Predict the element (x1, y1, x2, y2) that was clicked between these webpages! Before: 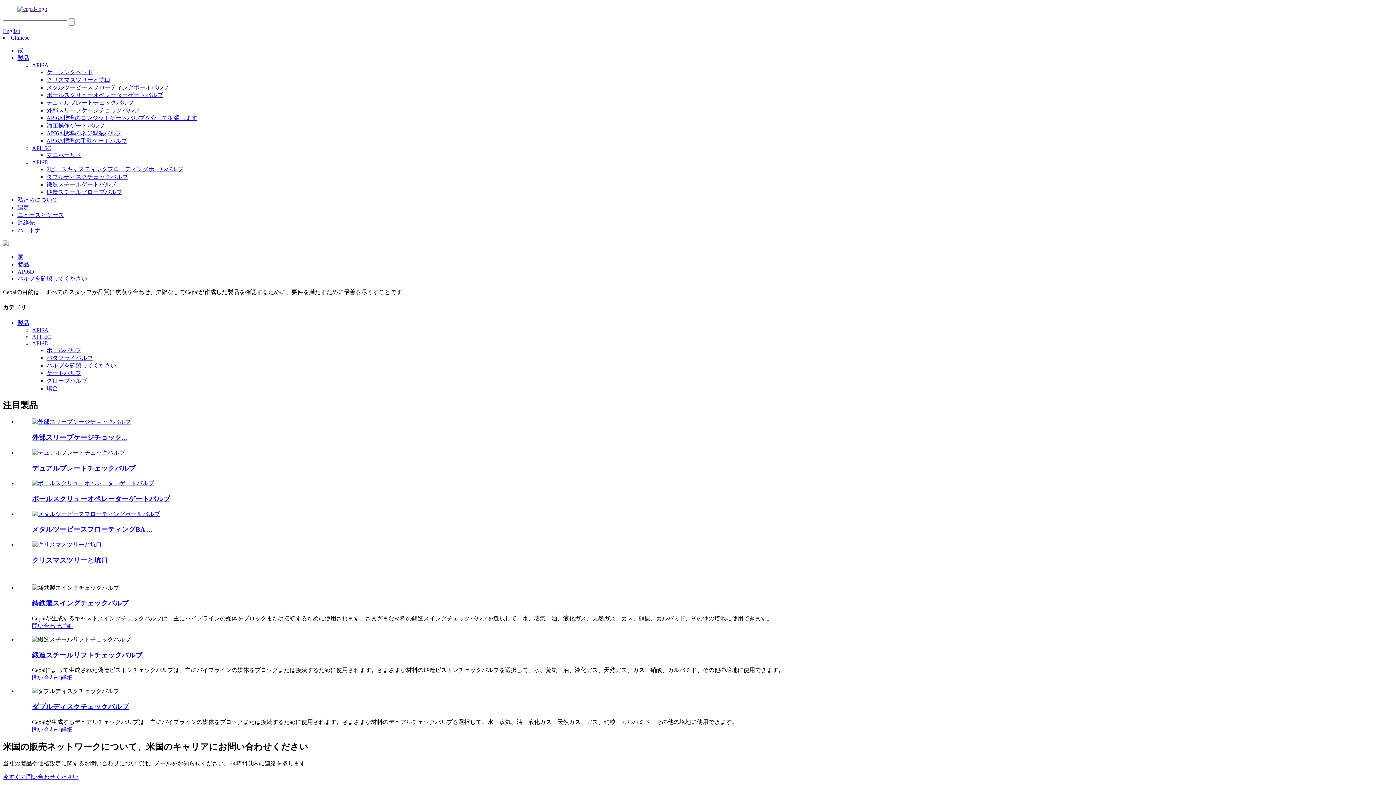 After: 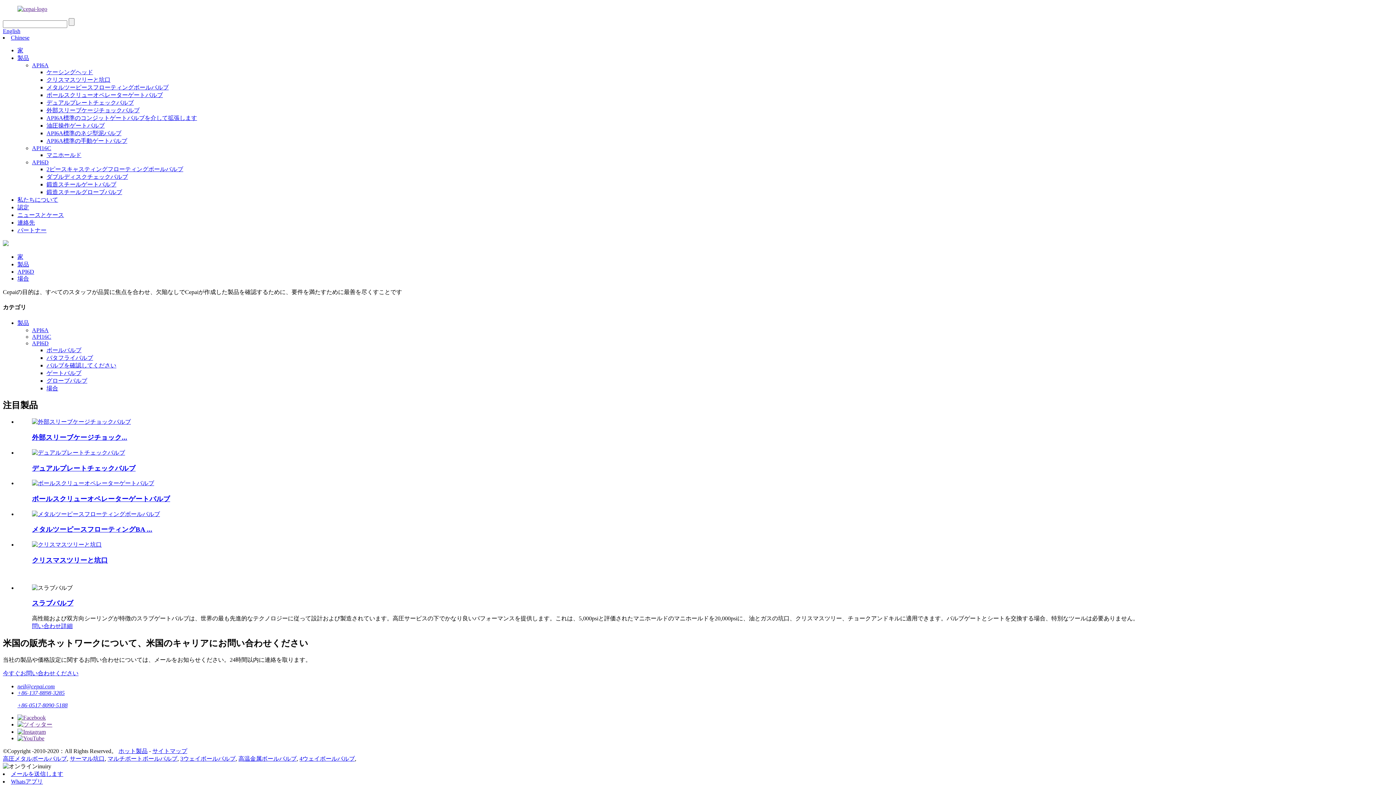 Action: label: 場合 bbox: (46, 385, 58, 391)